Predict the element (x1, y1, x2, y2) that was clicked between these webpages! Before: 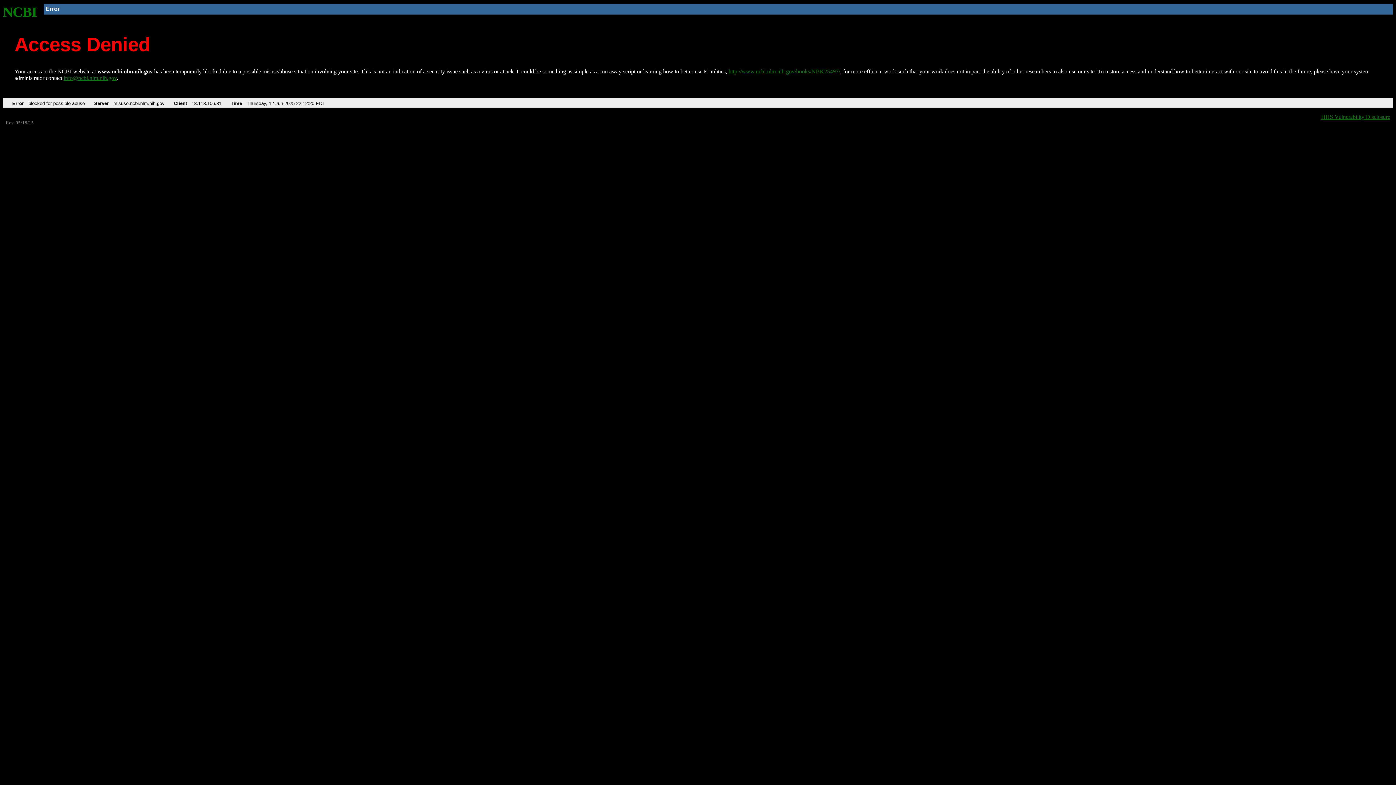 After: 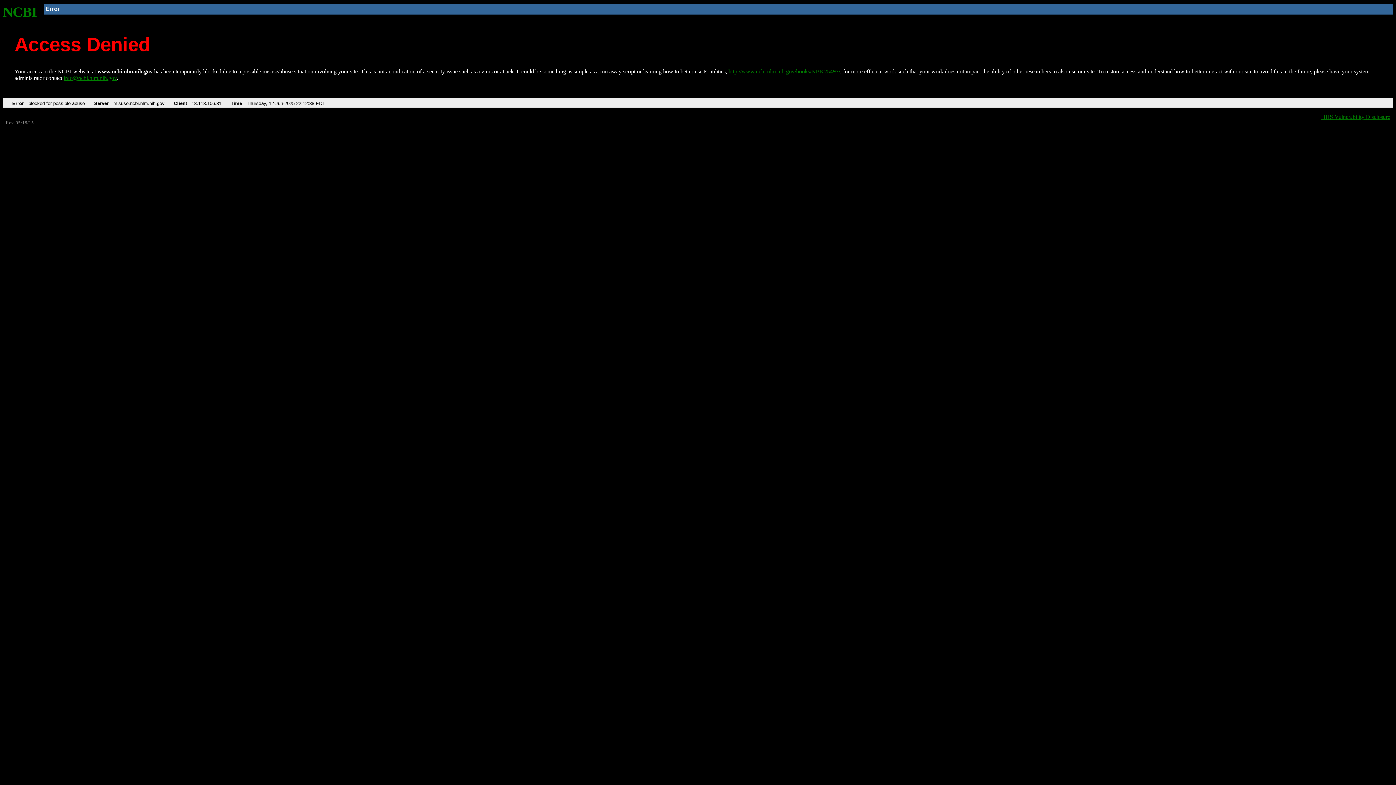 Action: bbox: (728, 68, 840, 74) label: http://www.ncbi.nlm.nih.gov/books/NBK25497/